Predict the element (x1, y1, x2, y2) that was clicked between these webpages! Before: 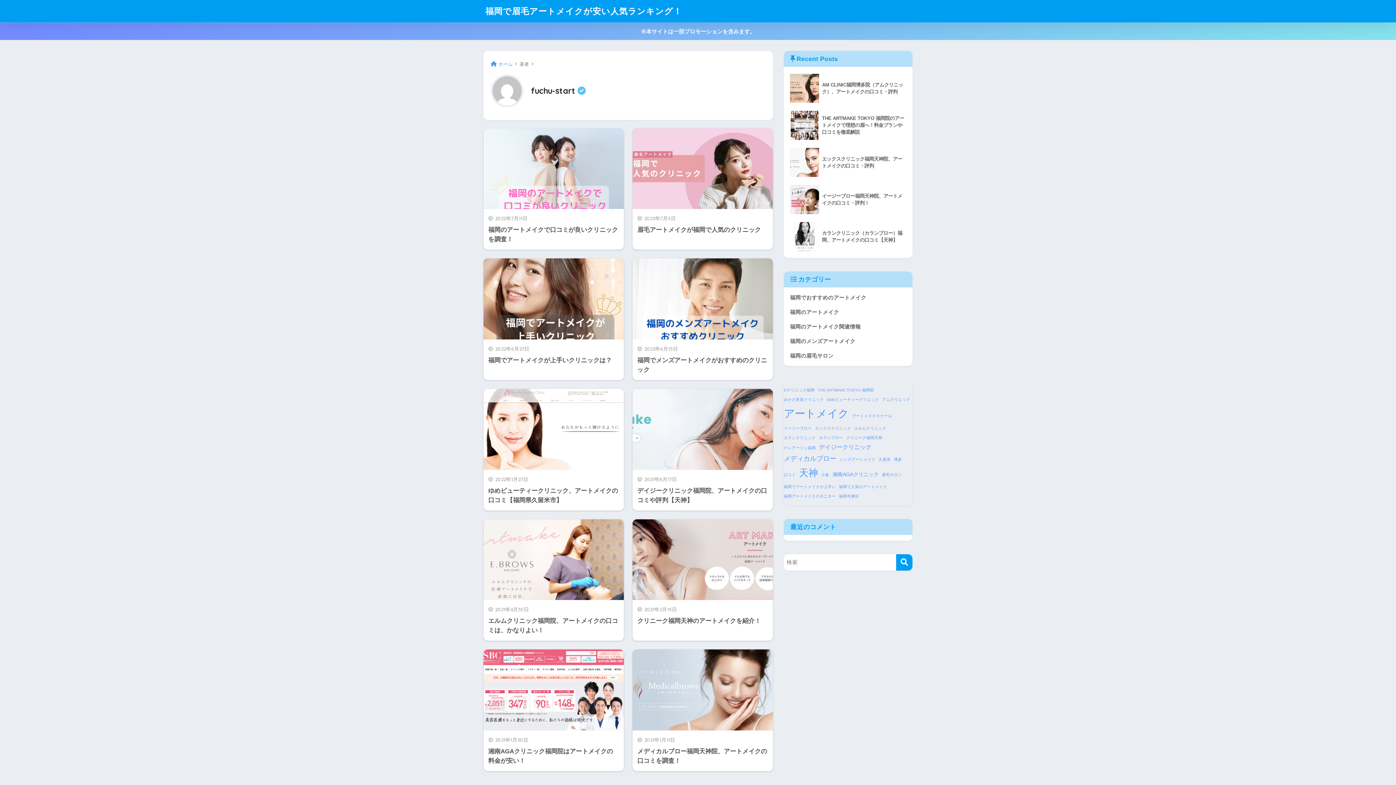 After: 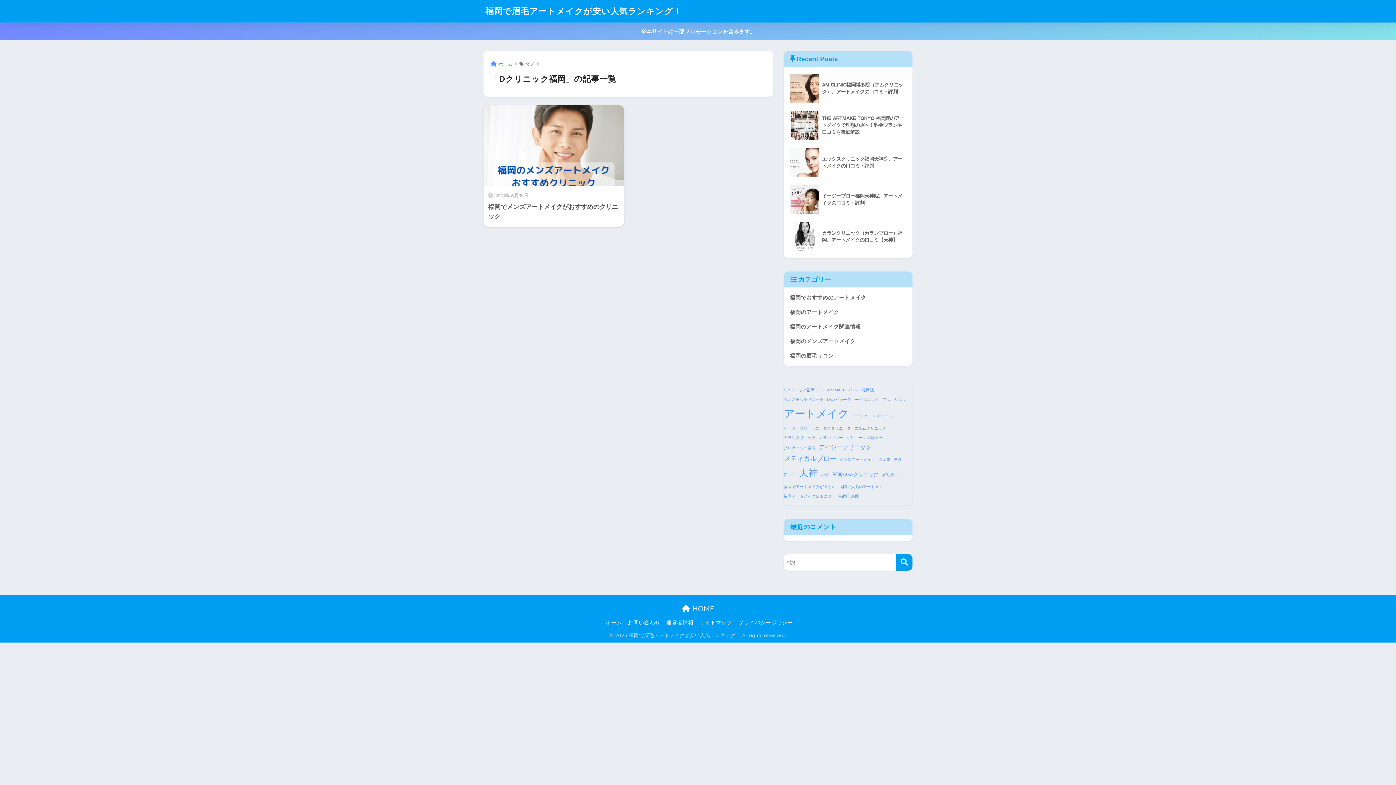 Action: bbox: (784, 386, 814, 393) label: Dクリニック福岡 (1個の項目)